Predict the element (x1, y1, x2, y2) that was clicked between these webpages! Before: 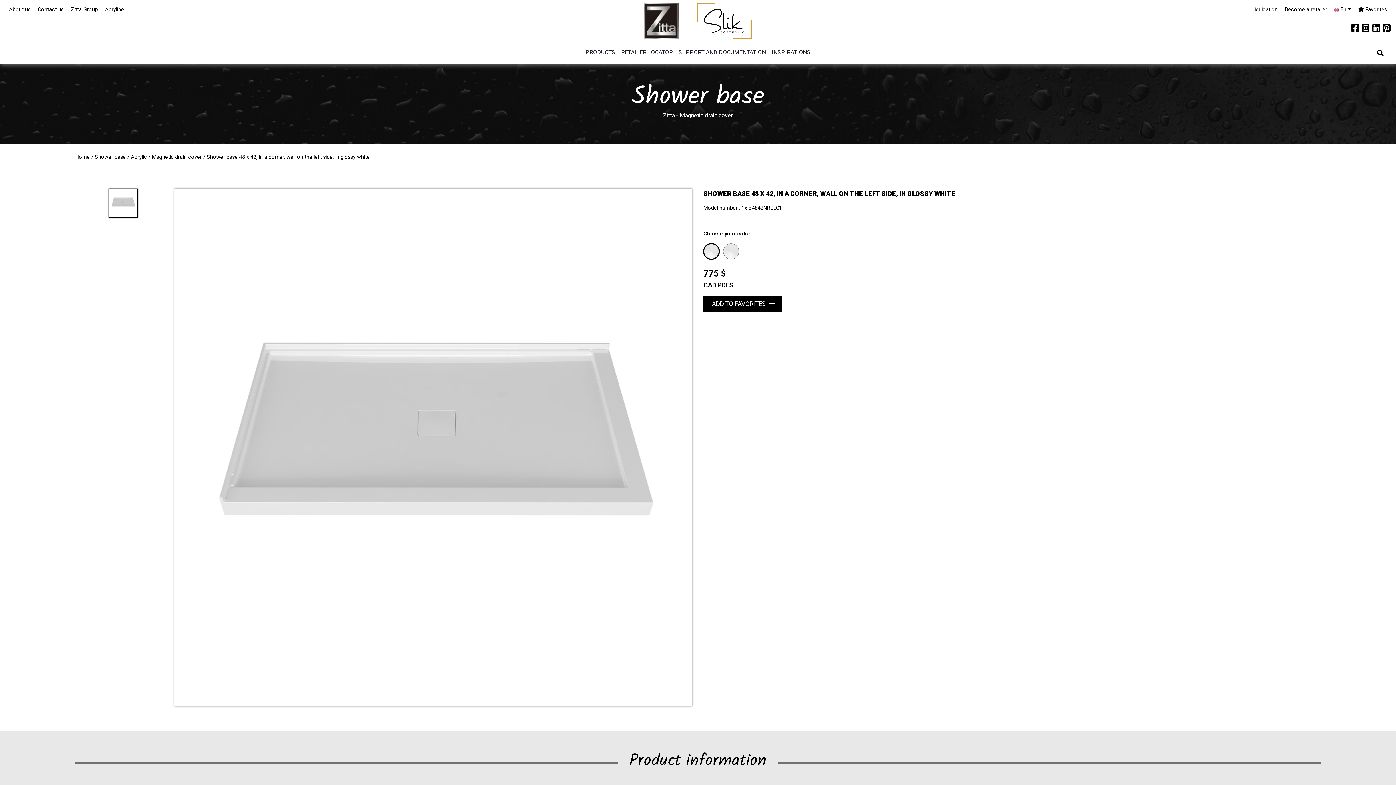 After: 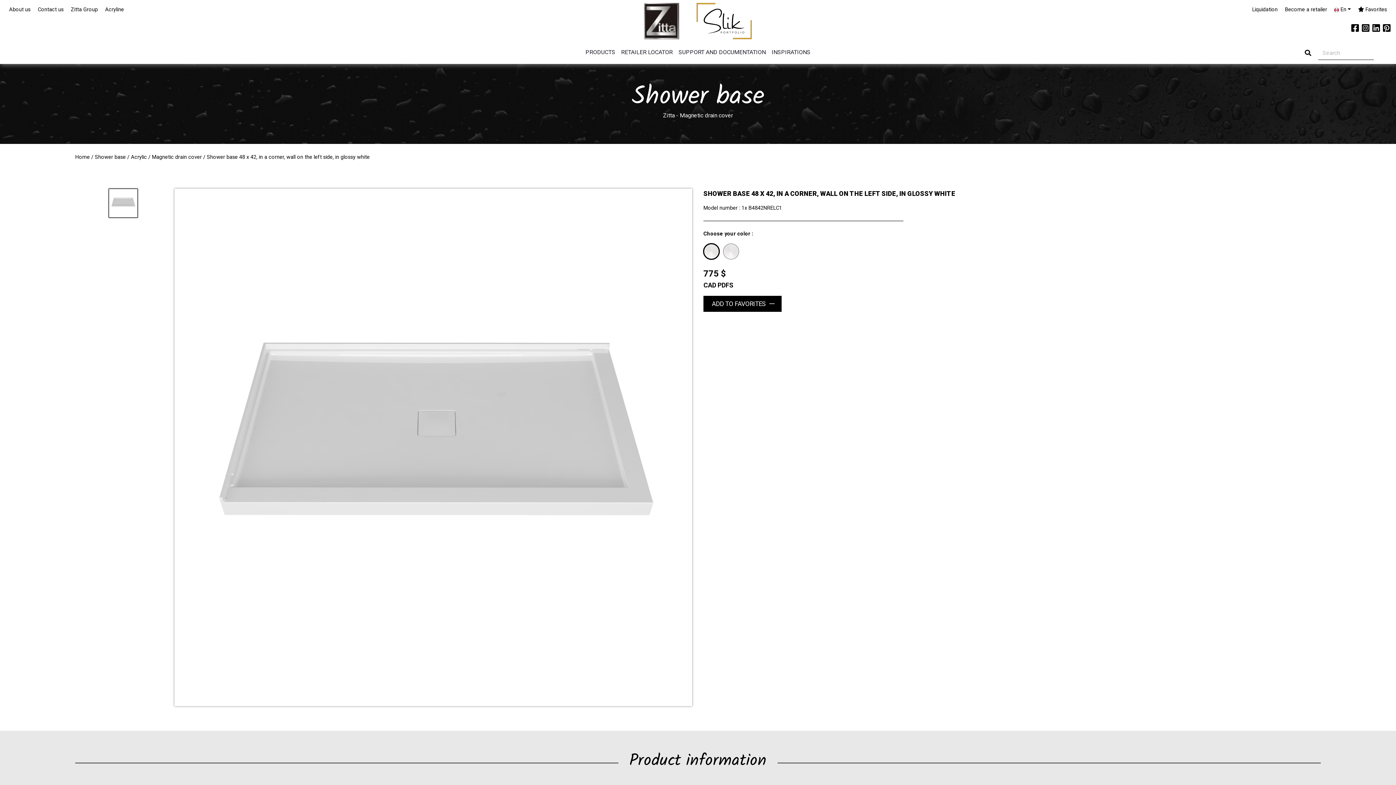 Action: bbox: (1376, 45, 1385, 61)